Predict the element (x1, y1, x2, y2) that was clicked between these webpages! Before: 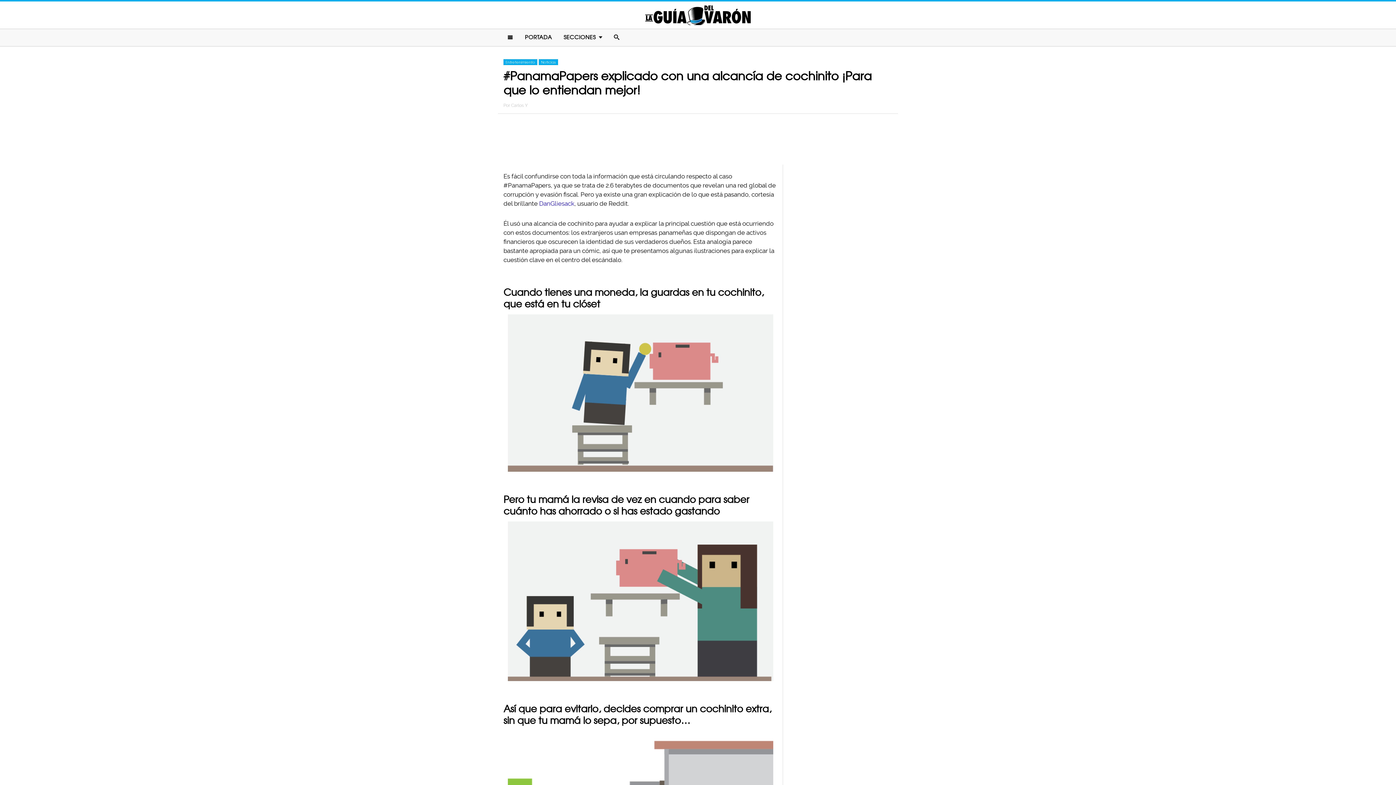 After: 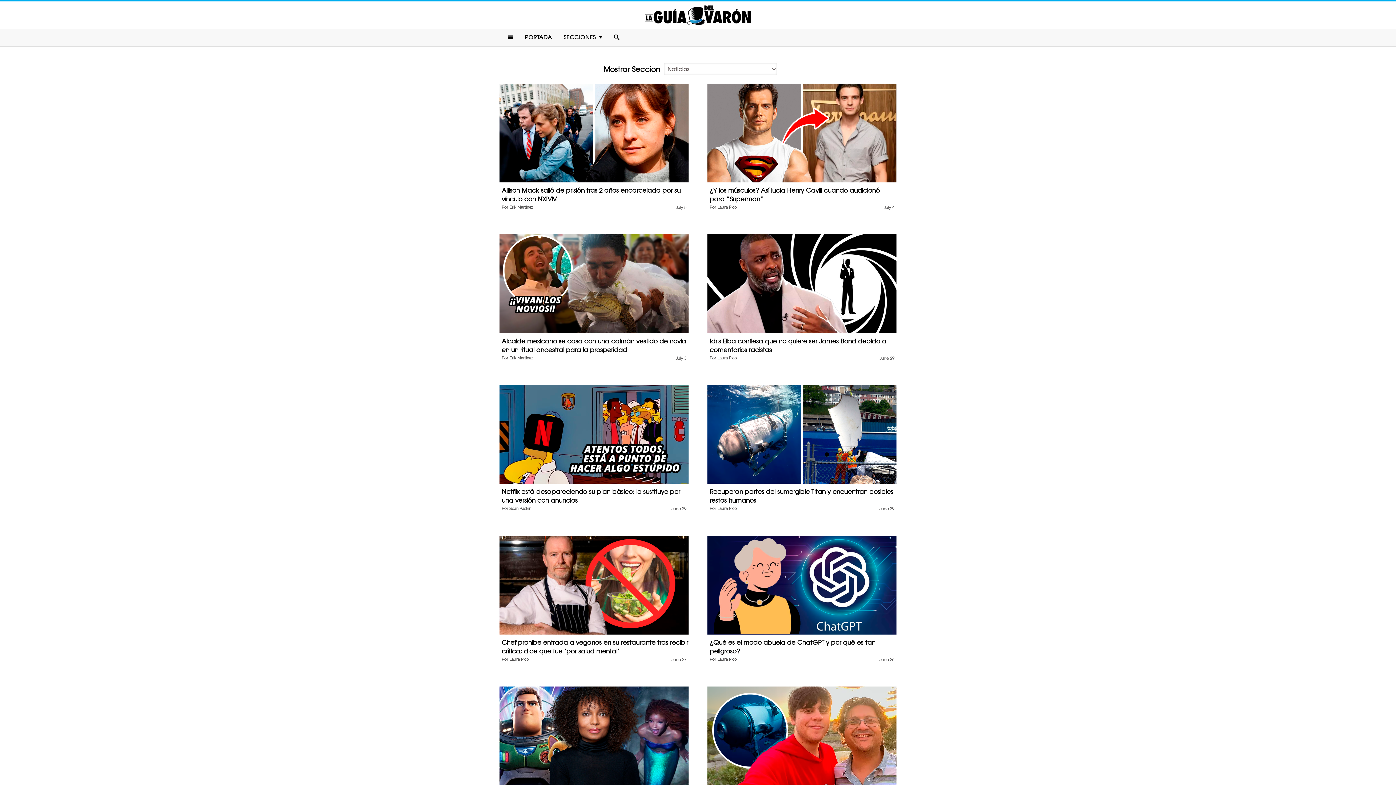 Action: label: Noticias bbox: (539, 59, 558, 65)